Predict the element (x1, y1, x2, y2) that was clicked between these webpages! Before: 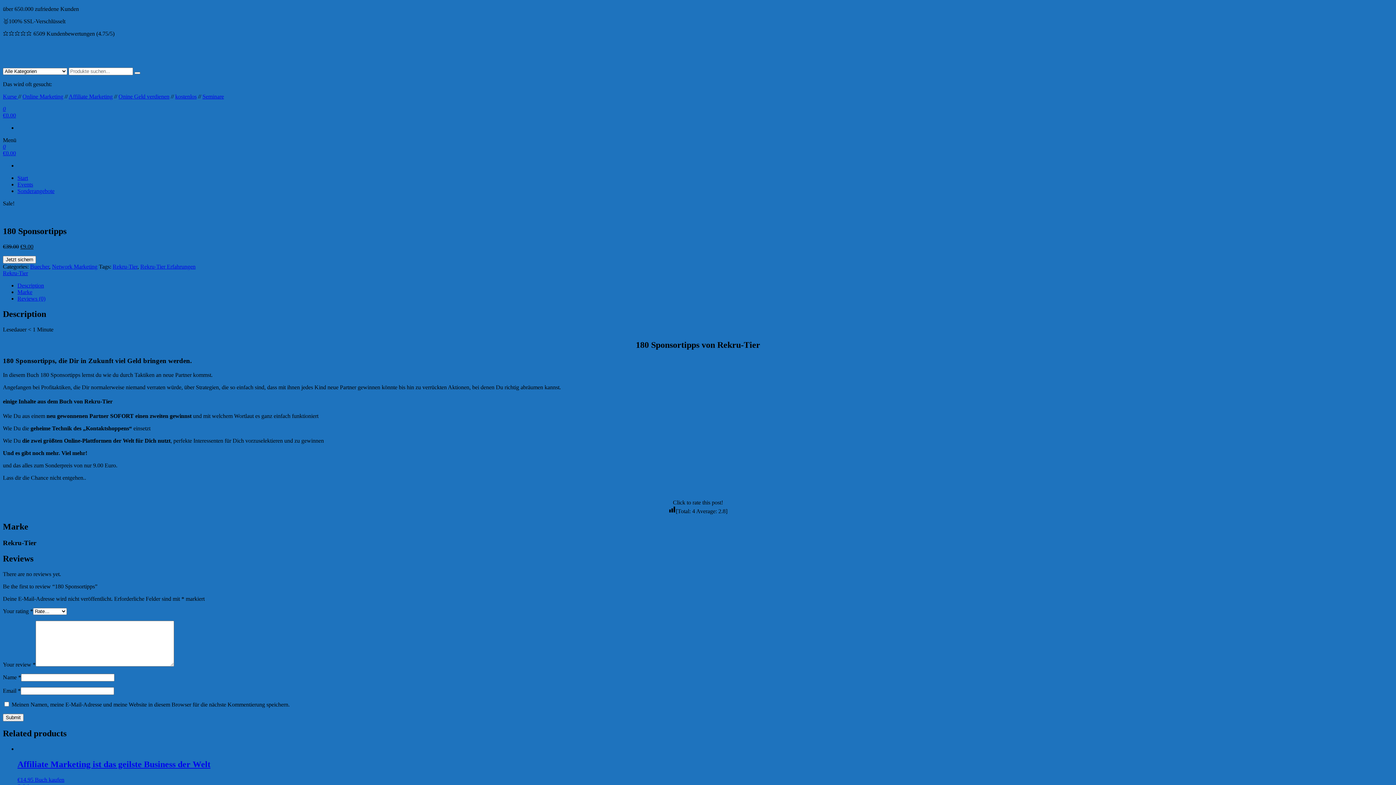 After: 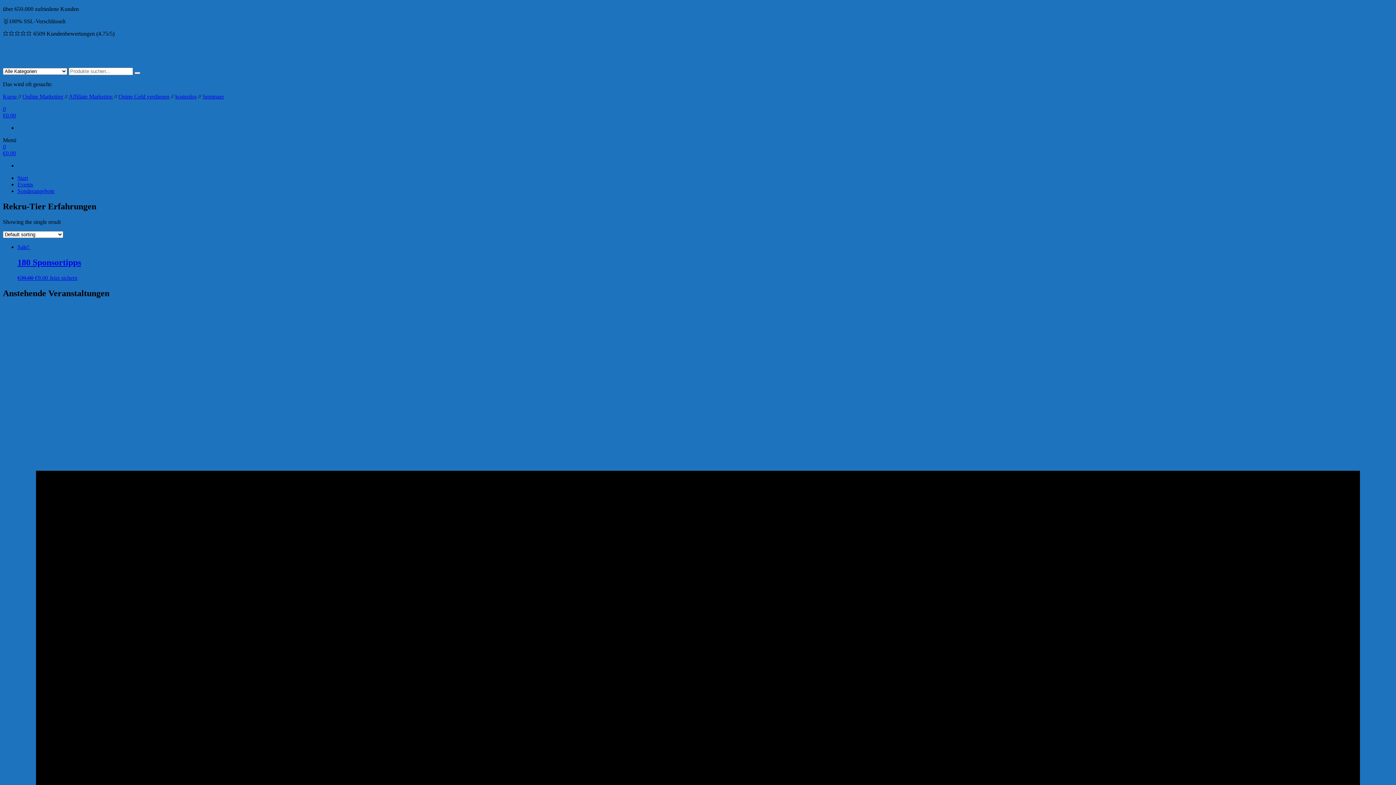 Action: bbox: (140, 263, 195, 269) label: Rekru-Tier Erfahrungen